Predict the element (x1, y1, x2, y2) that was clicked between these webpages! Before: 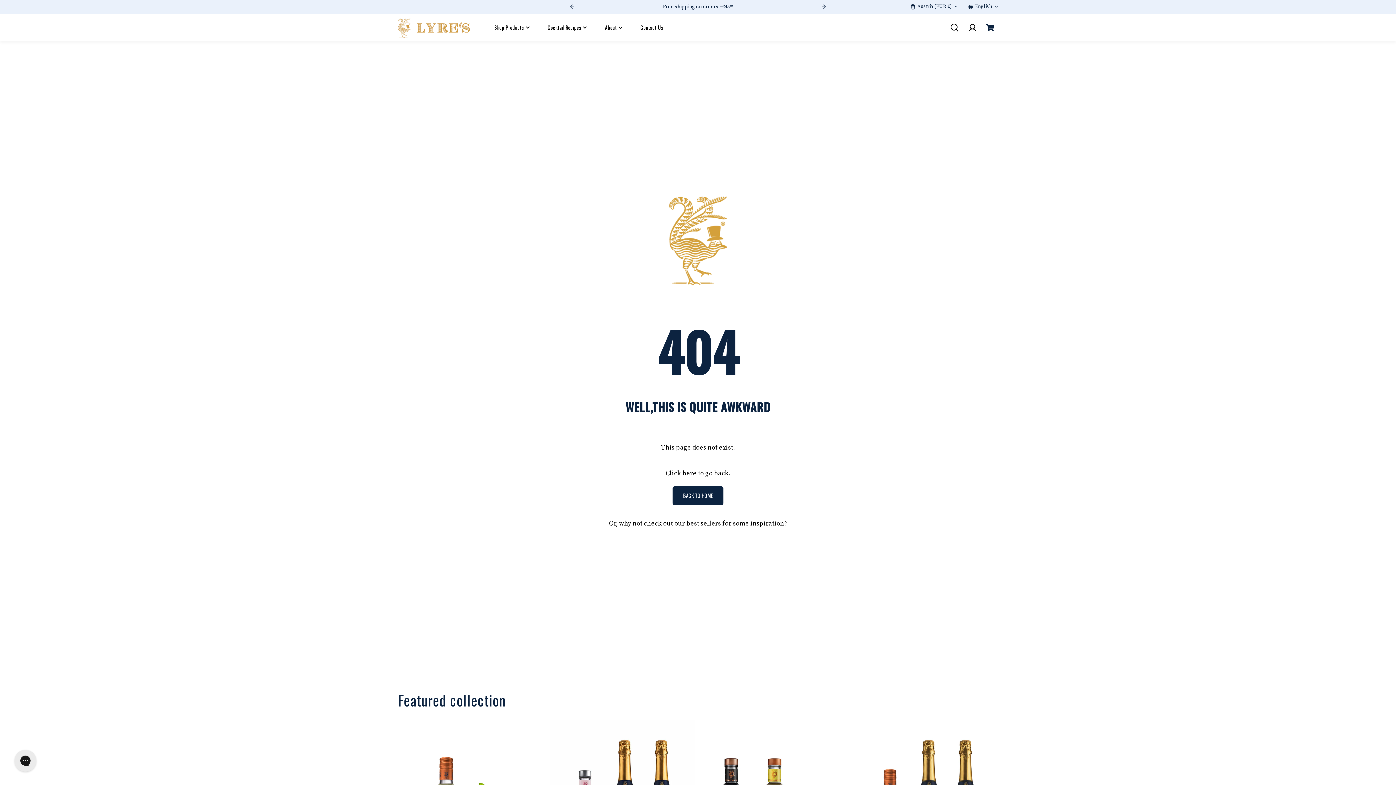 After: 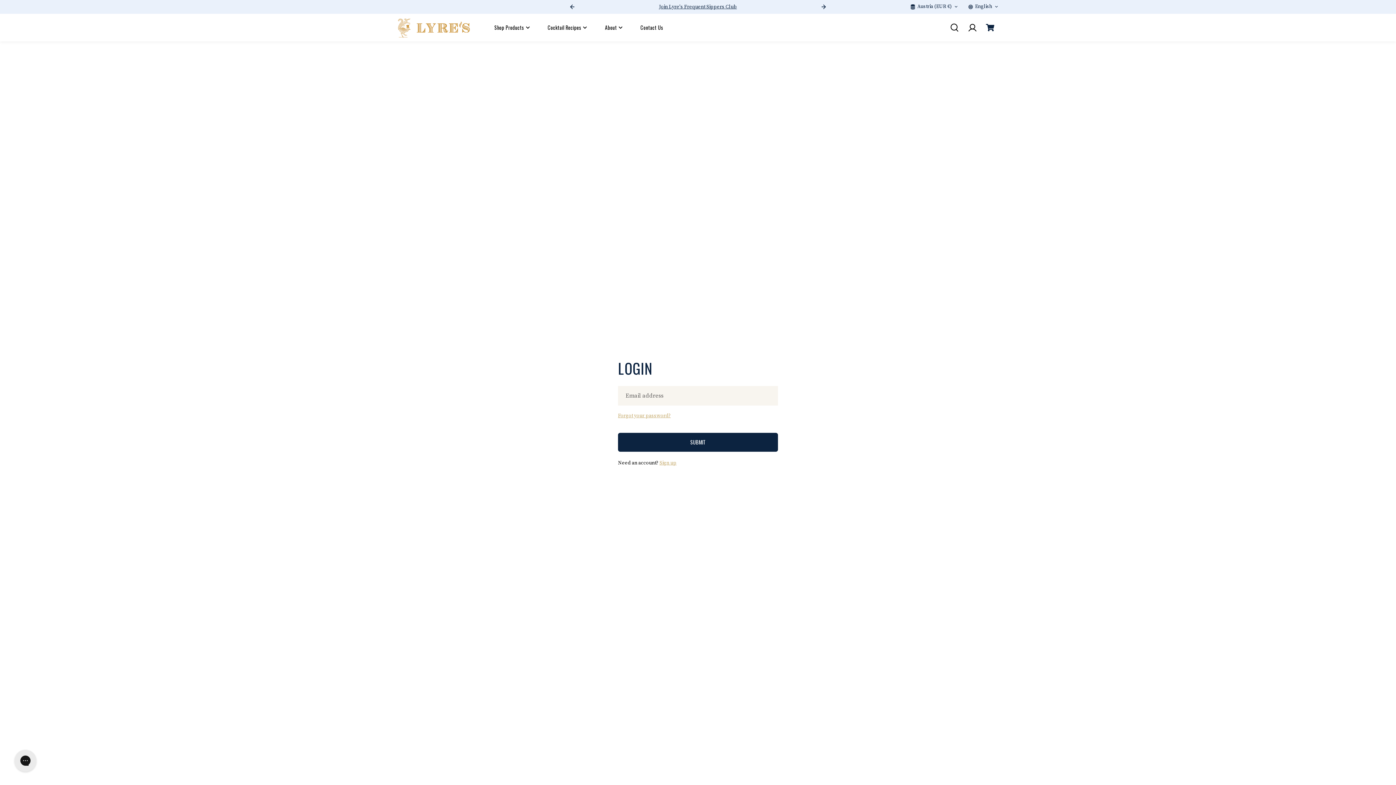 Action: bbox: (964, 19, 980, 35)